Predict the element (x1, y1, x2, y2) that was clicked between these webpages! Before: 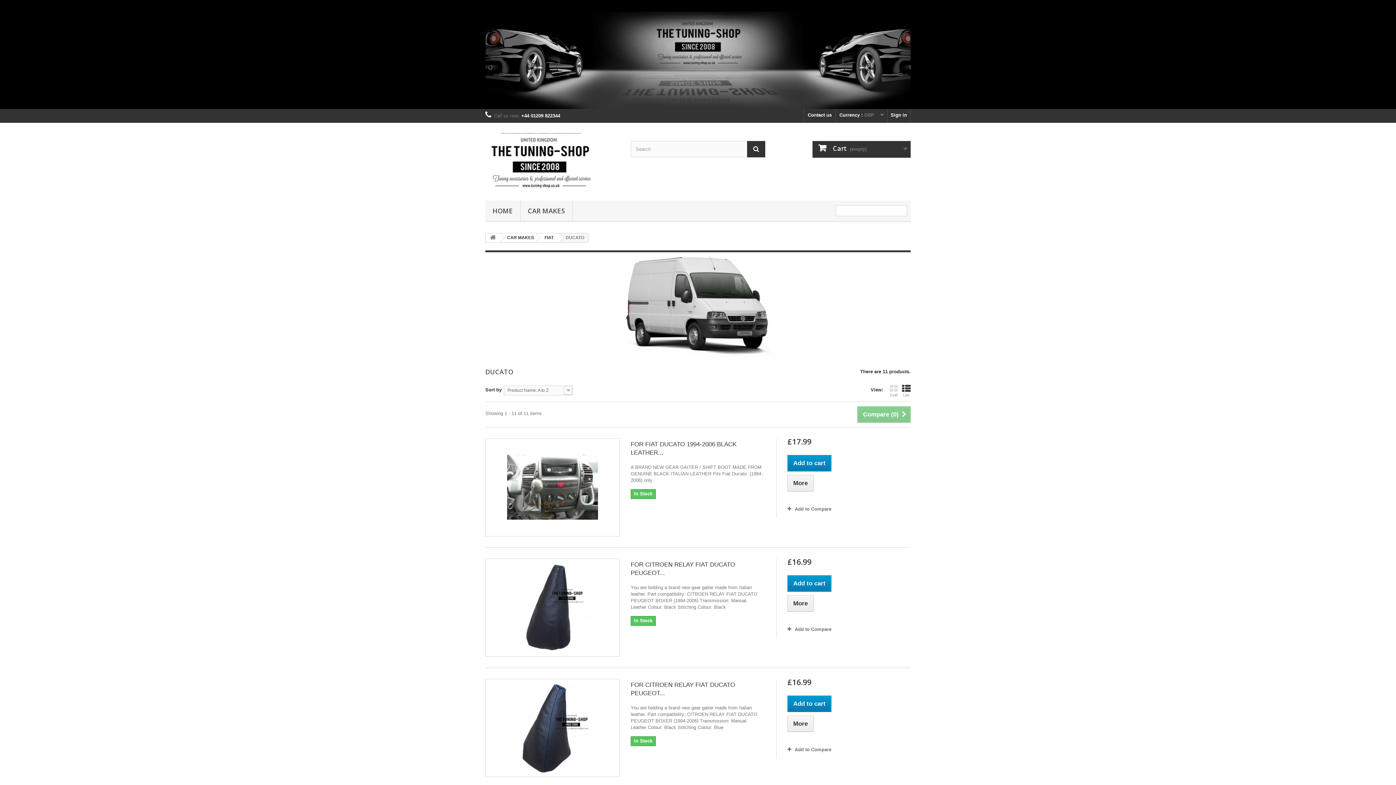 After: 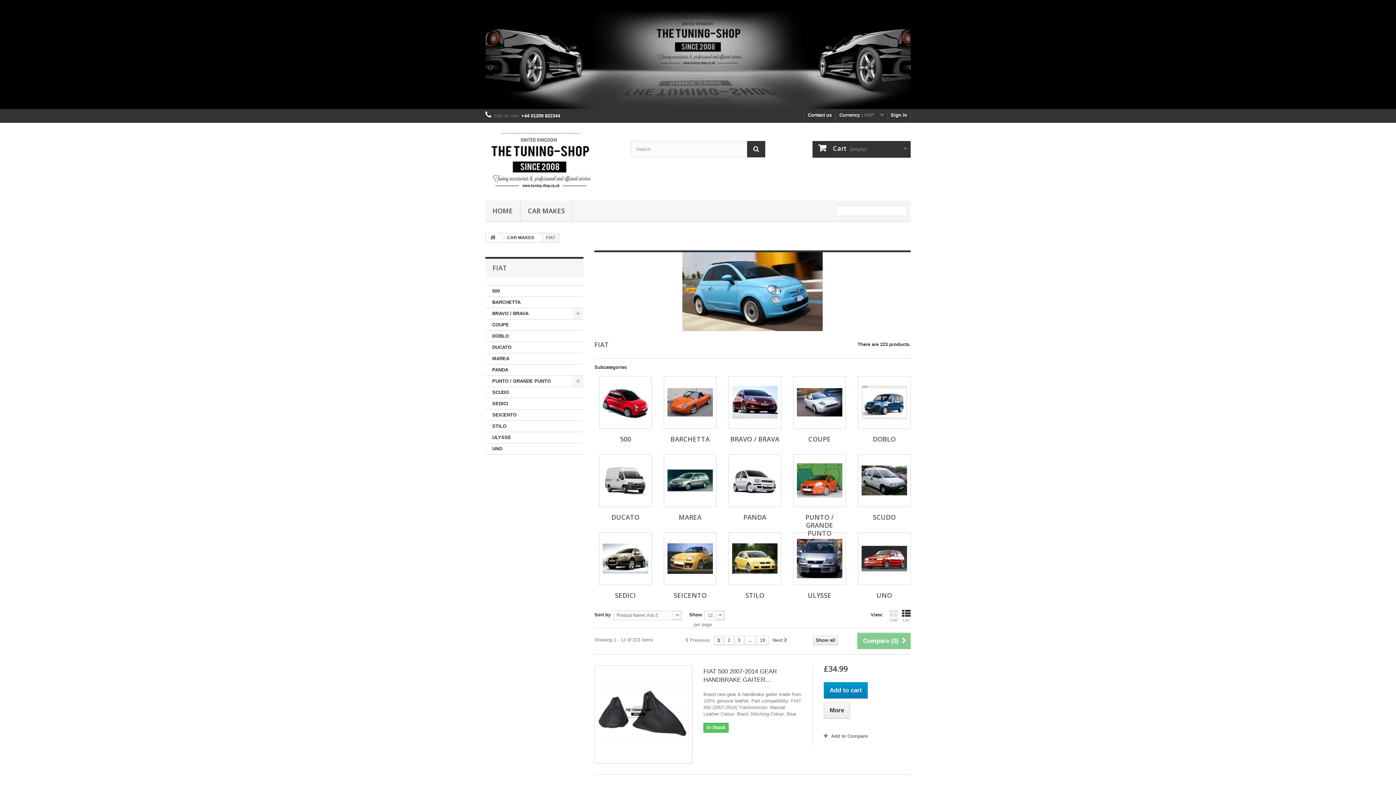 Action: bbox: (536, 233, 559, 242) label: FIAT